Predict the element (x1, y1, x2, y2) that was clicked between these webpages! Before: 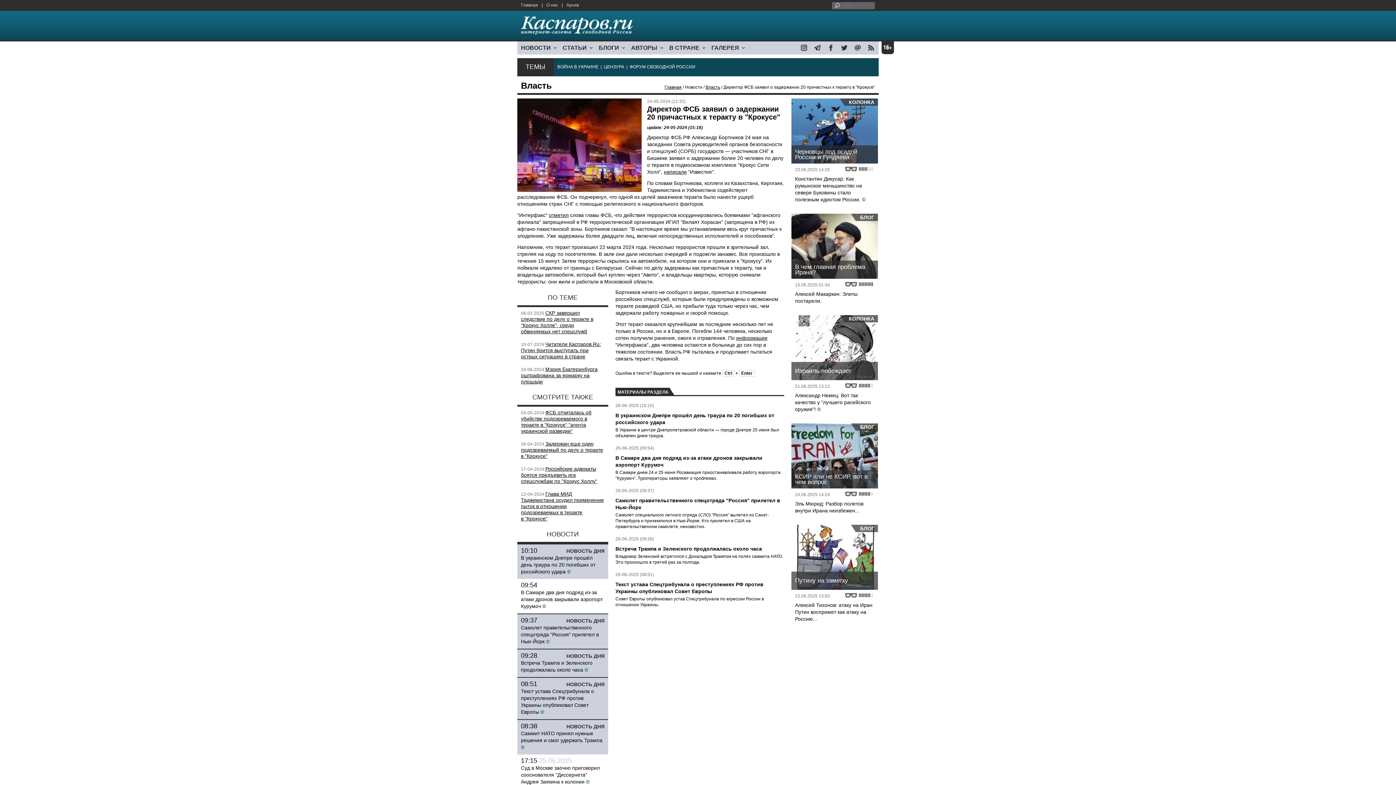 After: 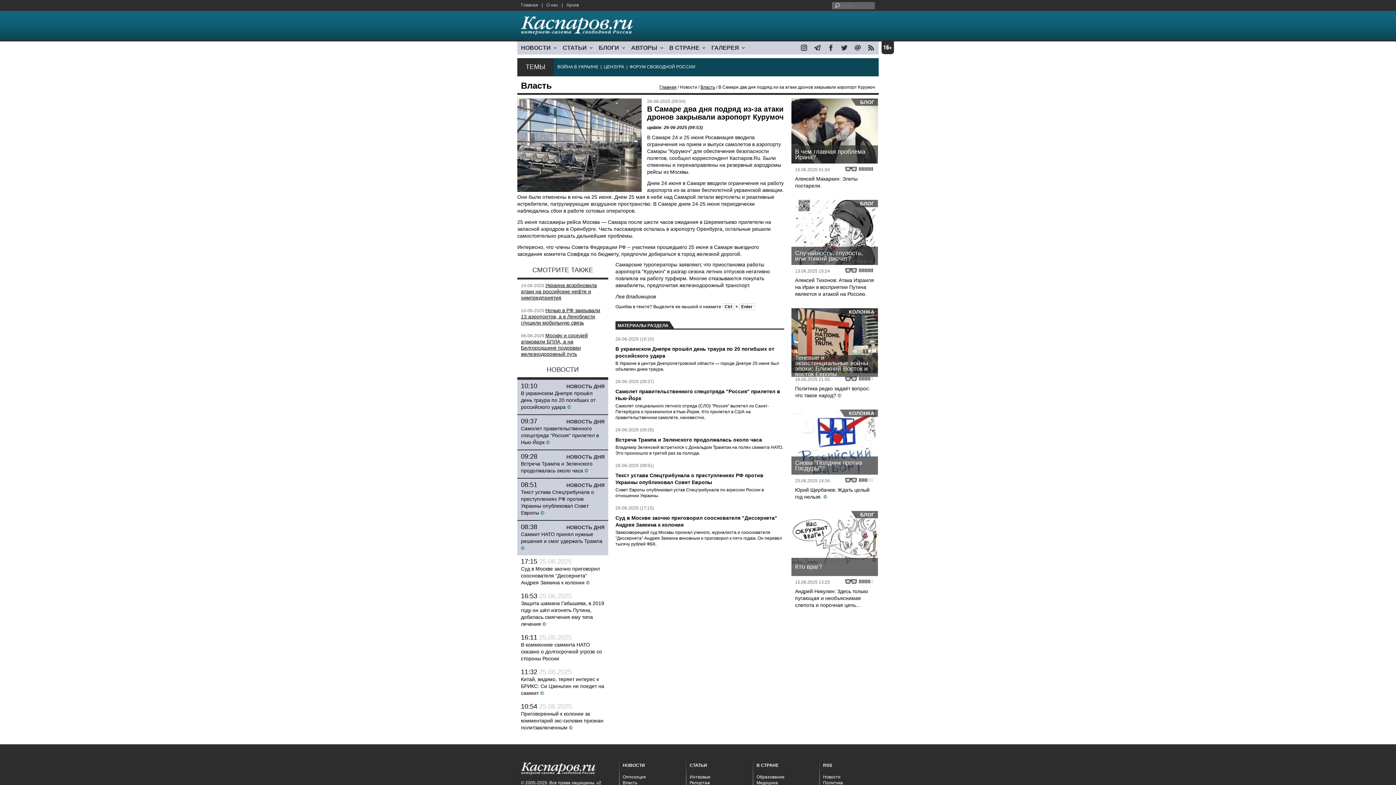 Action: label: В Самаре два дня подряд из-за атаки дронов закрывали аэропорт Курумоч bbox: (521, 589, 602, 609)